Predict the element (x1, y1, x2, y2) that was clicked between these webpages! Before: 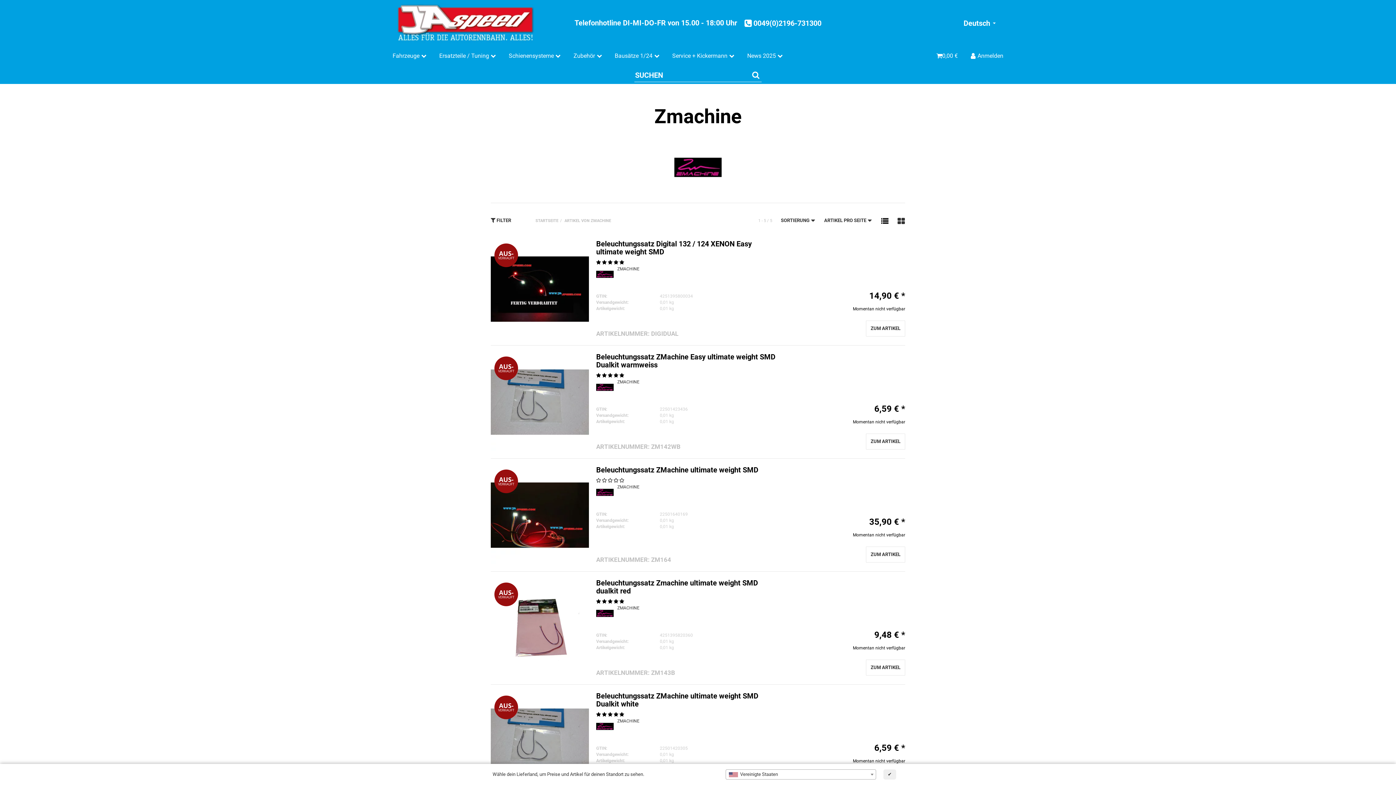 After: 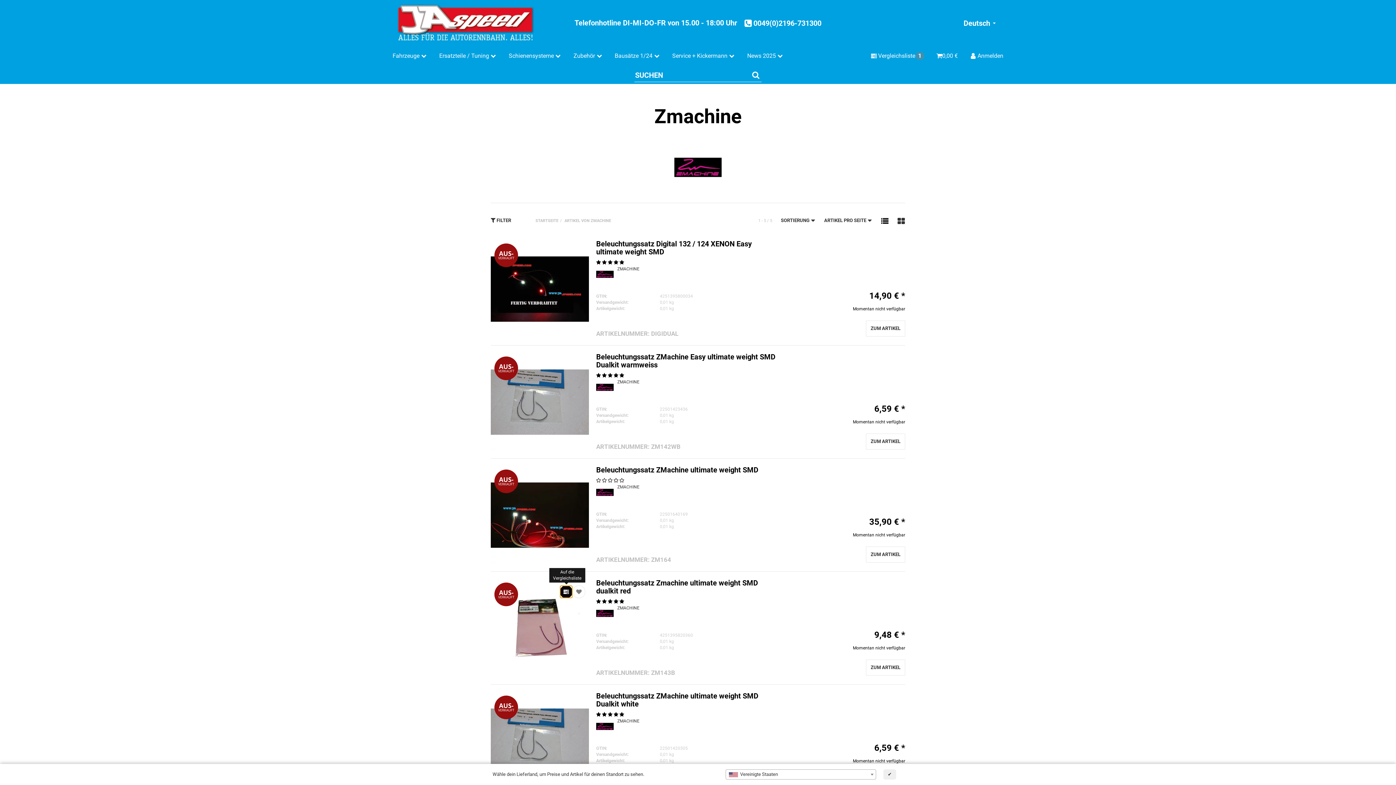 Action: bbox: (560, 585, 572, 598) label: Auf die Vergleichsliste